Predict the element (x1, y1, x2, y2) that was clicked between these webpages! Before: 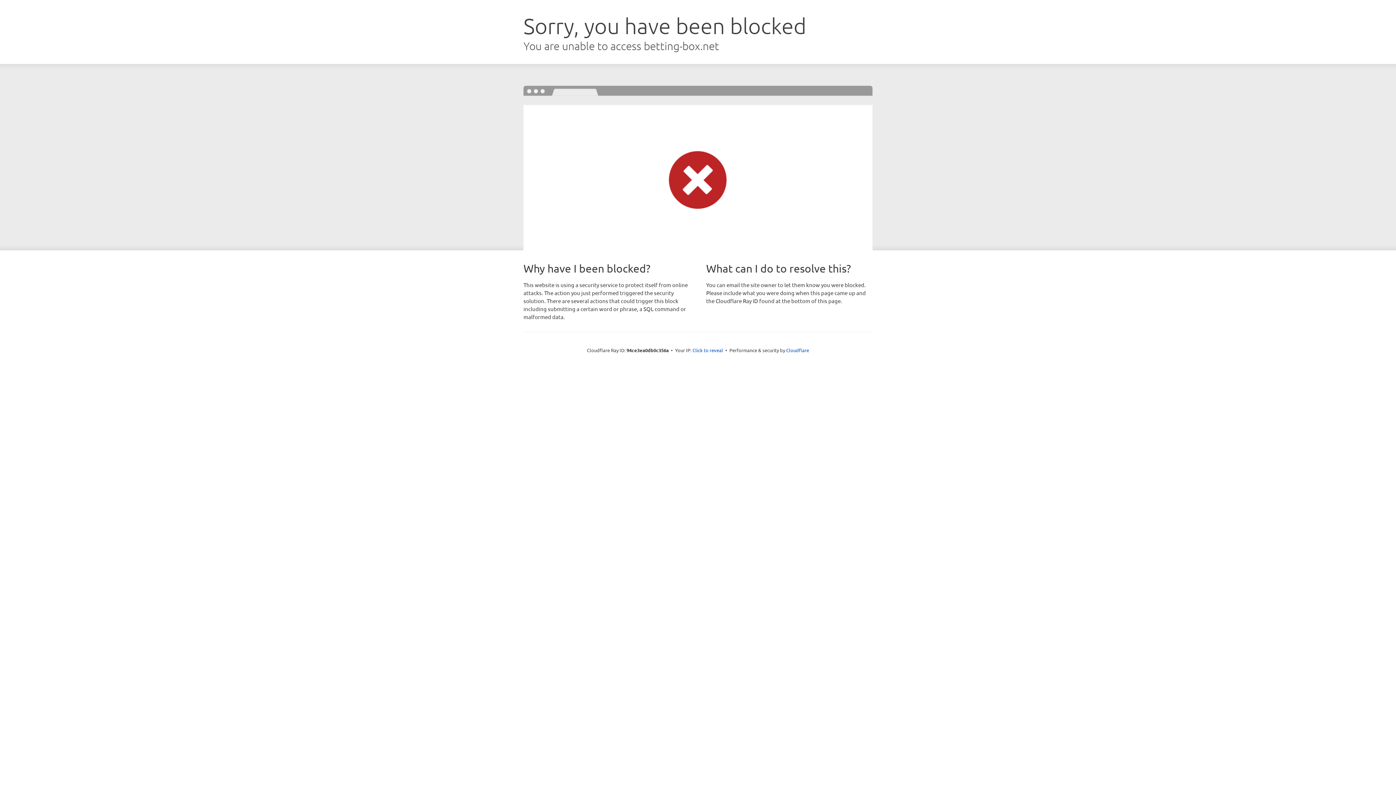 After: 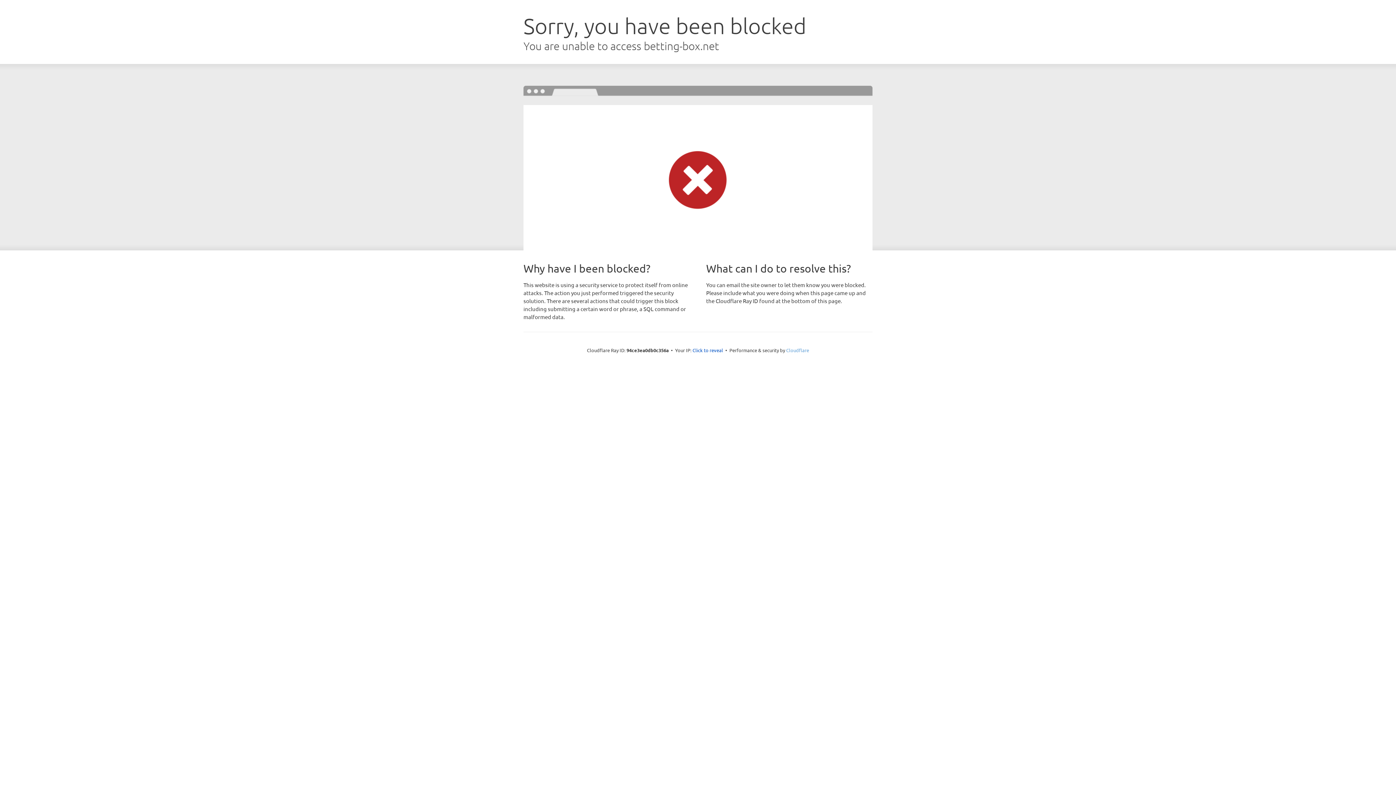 Action: label: Cloudflare bbox: (786, 347, 809, 353)